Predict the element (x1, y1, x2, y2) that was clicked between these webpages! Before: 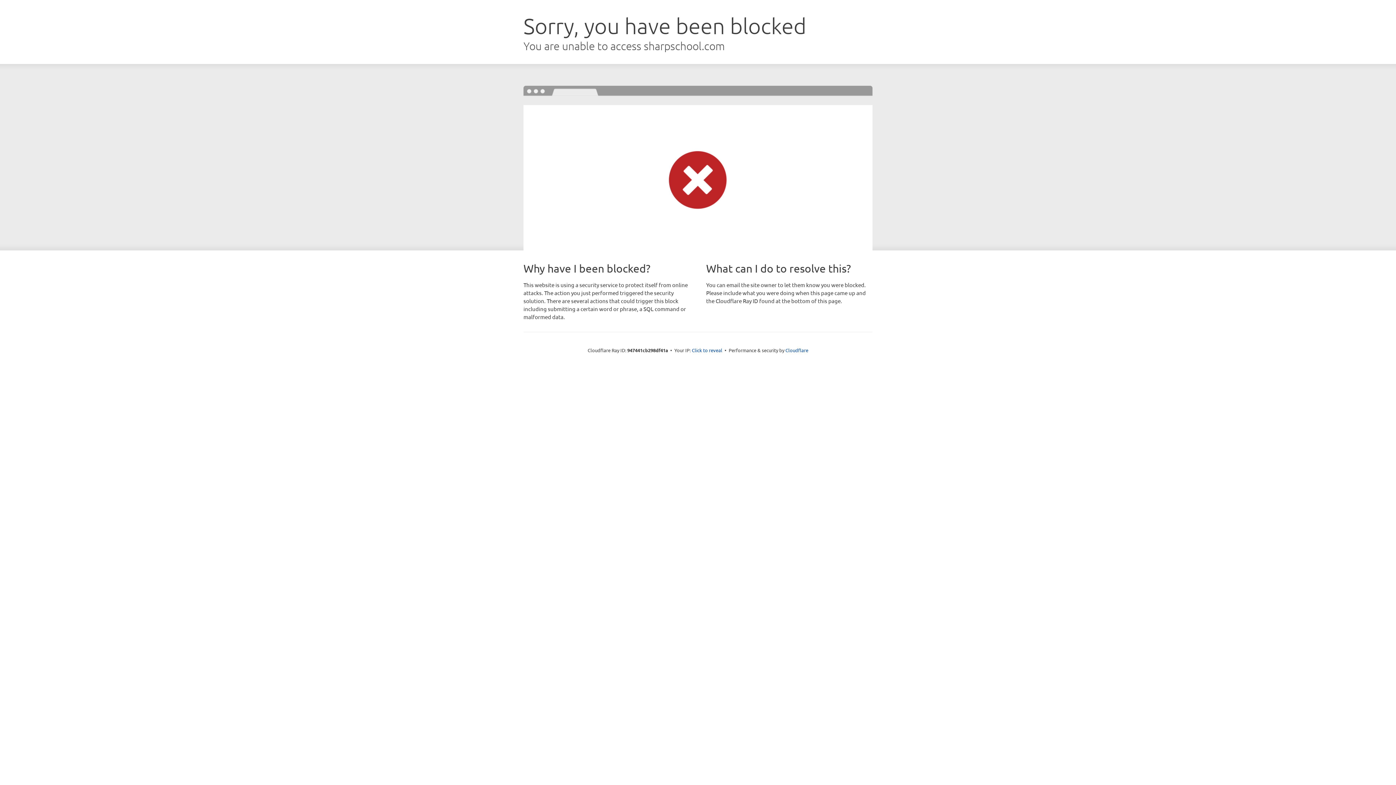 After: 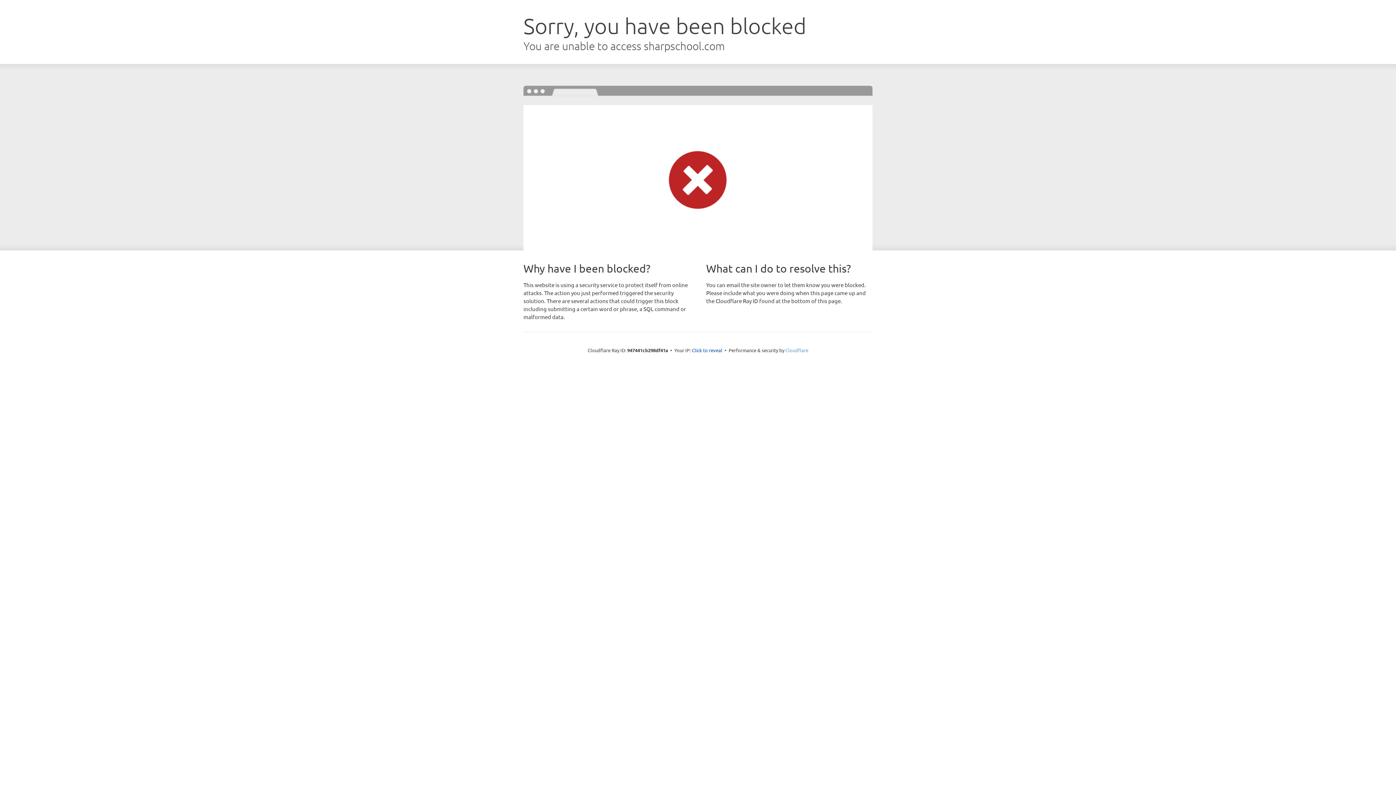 Action: label: Cloudflare bbox: (785, 347, 808, 353)